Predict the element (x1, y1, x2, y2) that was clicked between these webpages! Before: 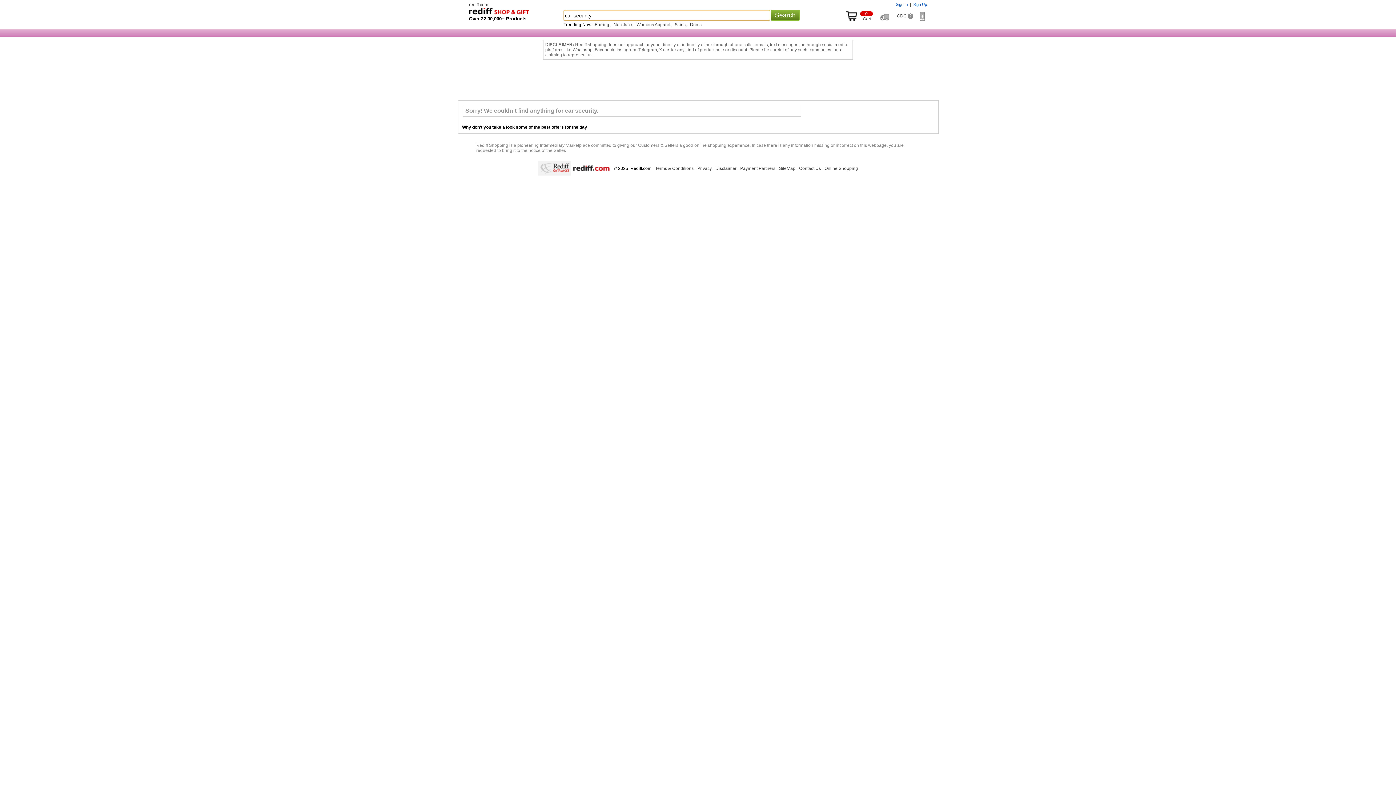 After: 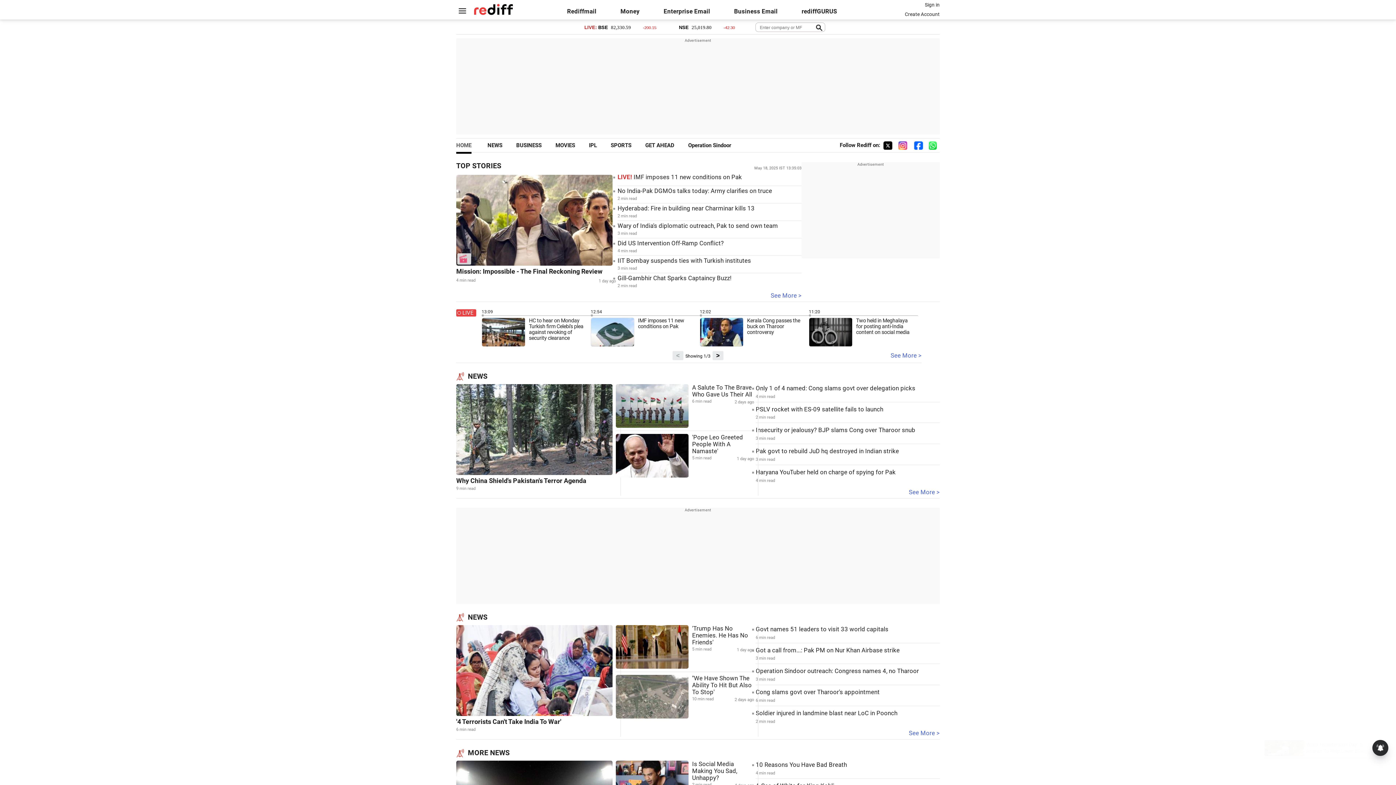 Action: bbox: (469, 2, 488, 7) label: rediff.com